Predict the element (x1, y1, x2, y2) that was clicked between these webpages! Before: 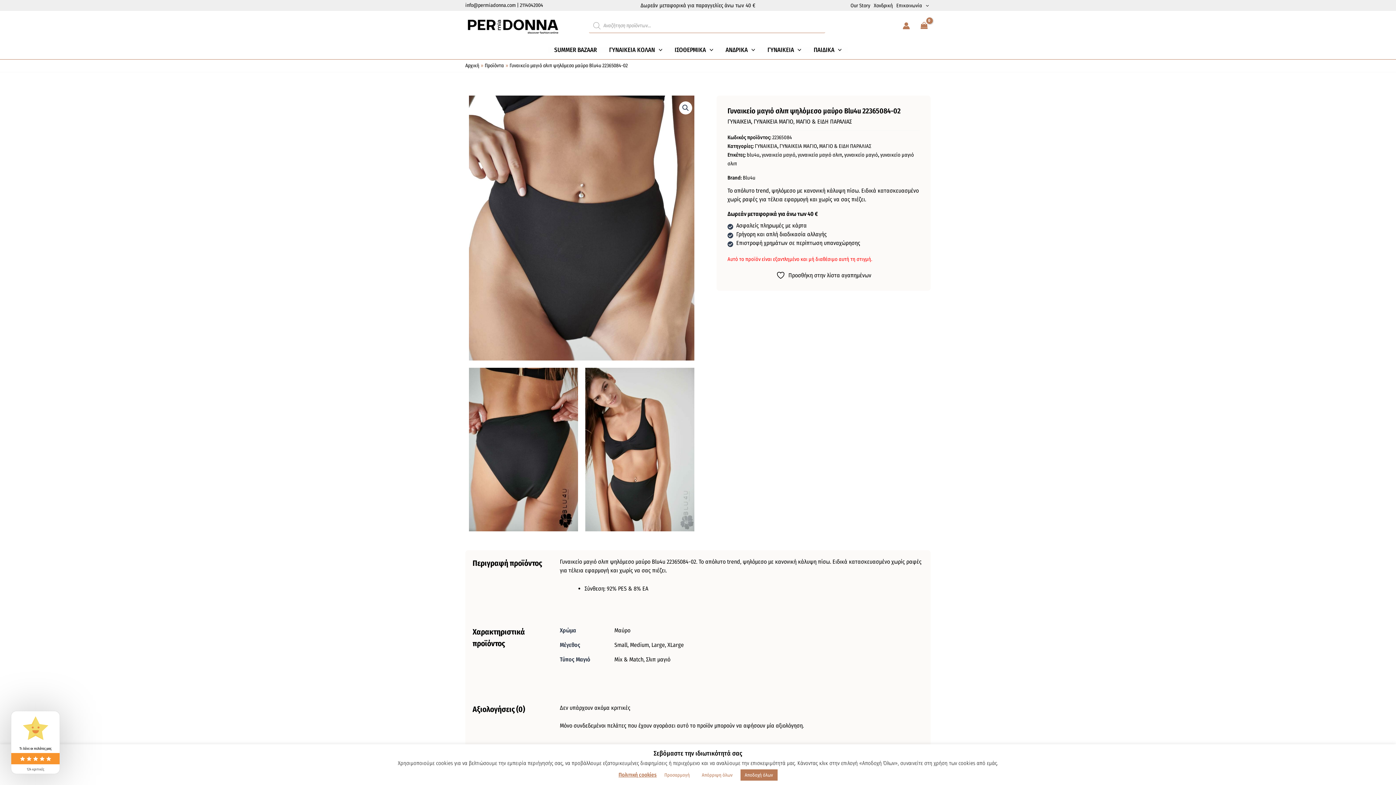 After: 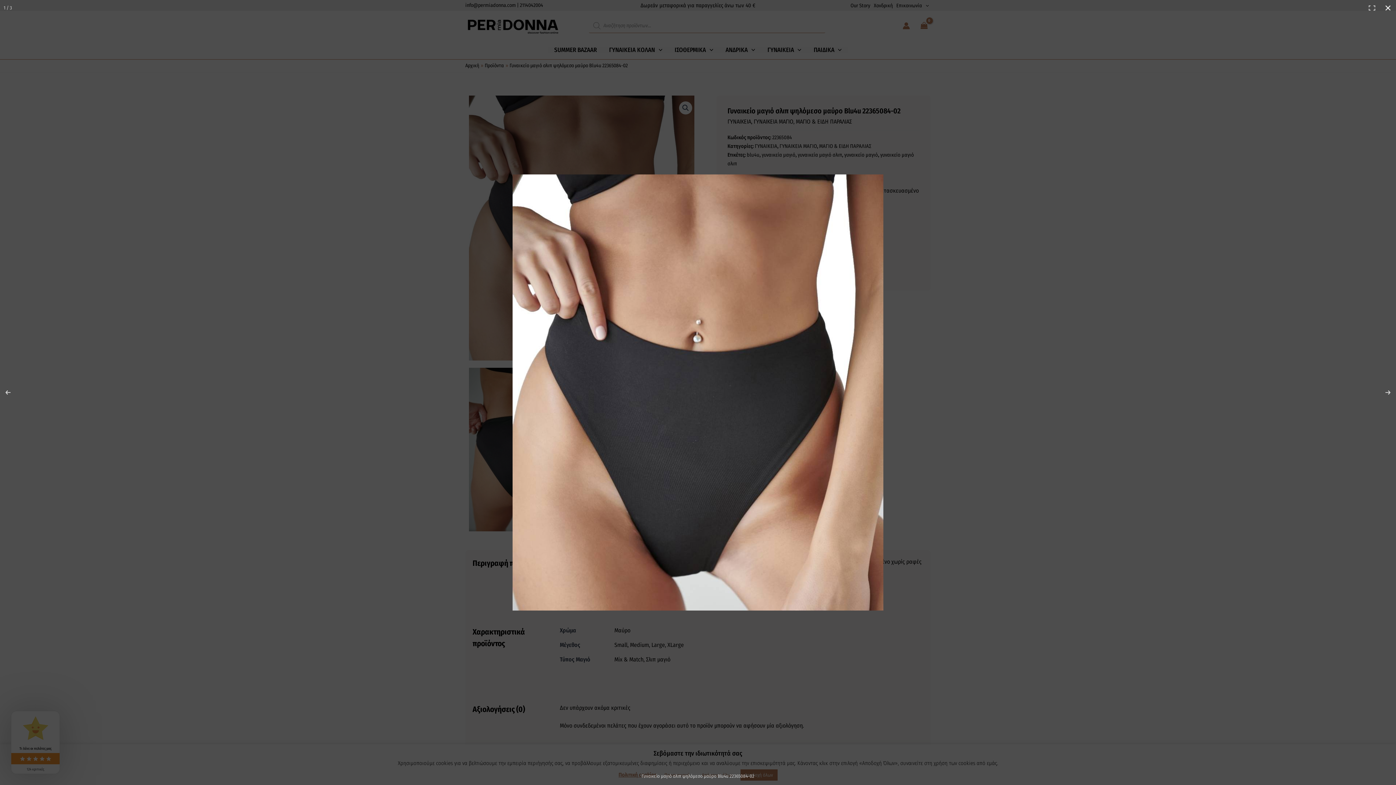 Action: bbox: (679, 101, 692, 114) label: View full-screen image gallery